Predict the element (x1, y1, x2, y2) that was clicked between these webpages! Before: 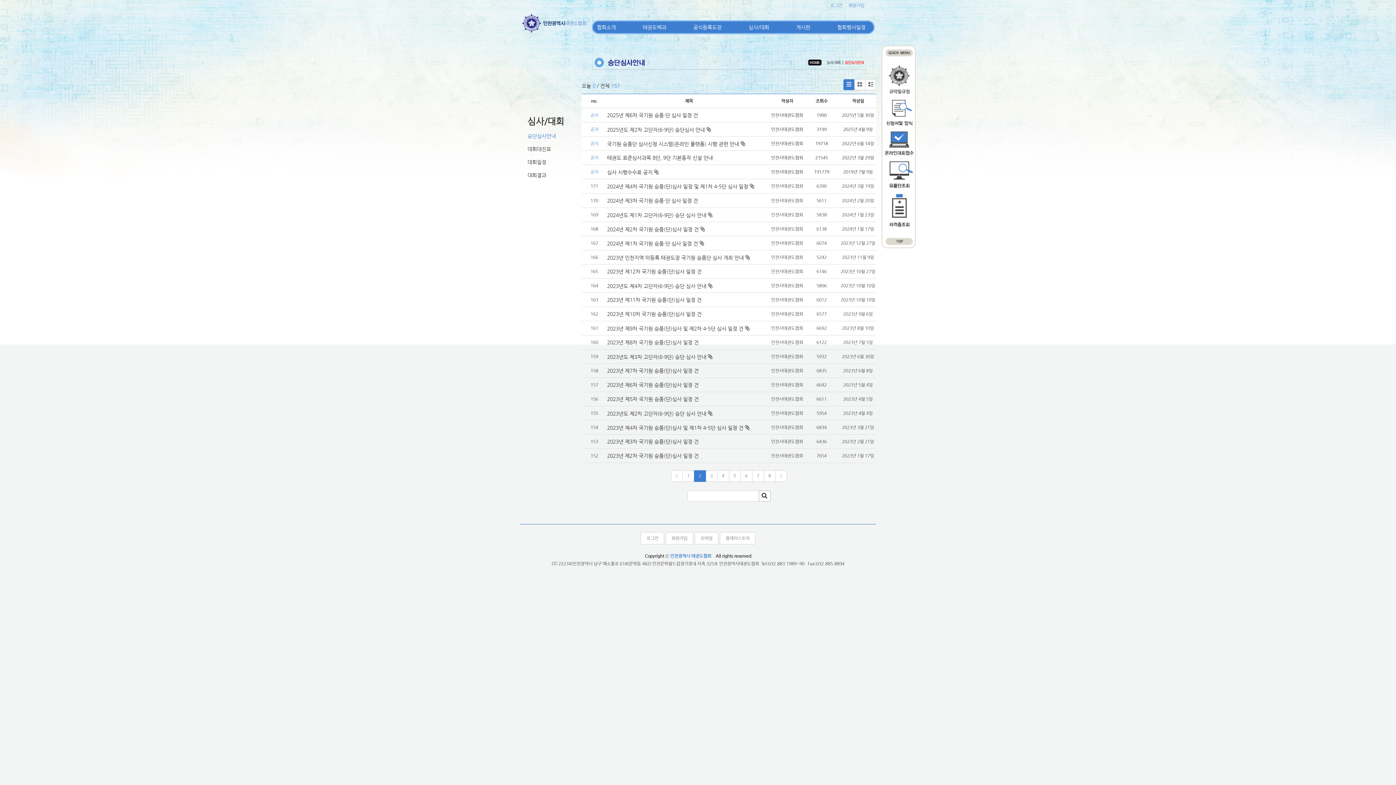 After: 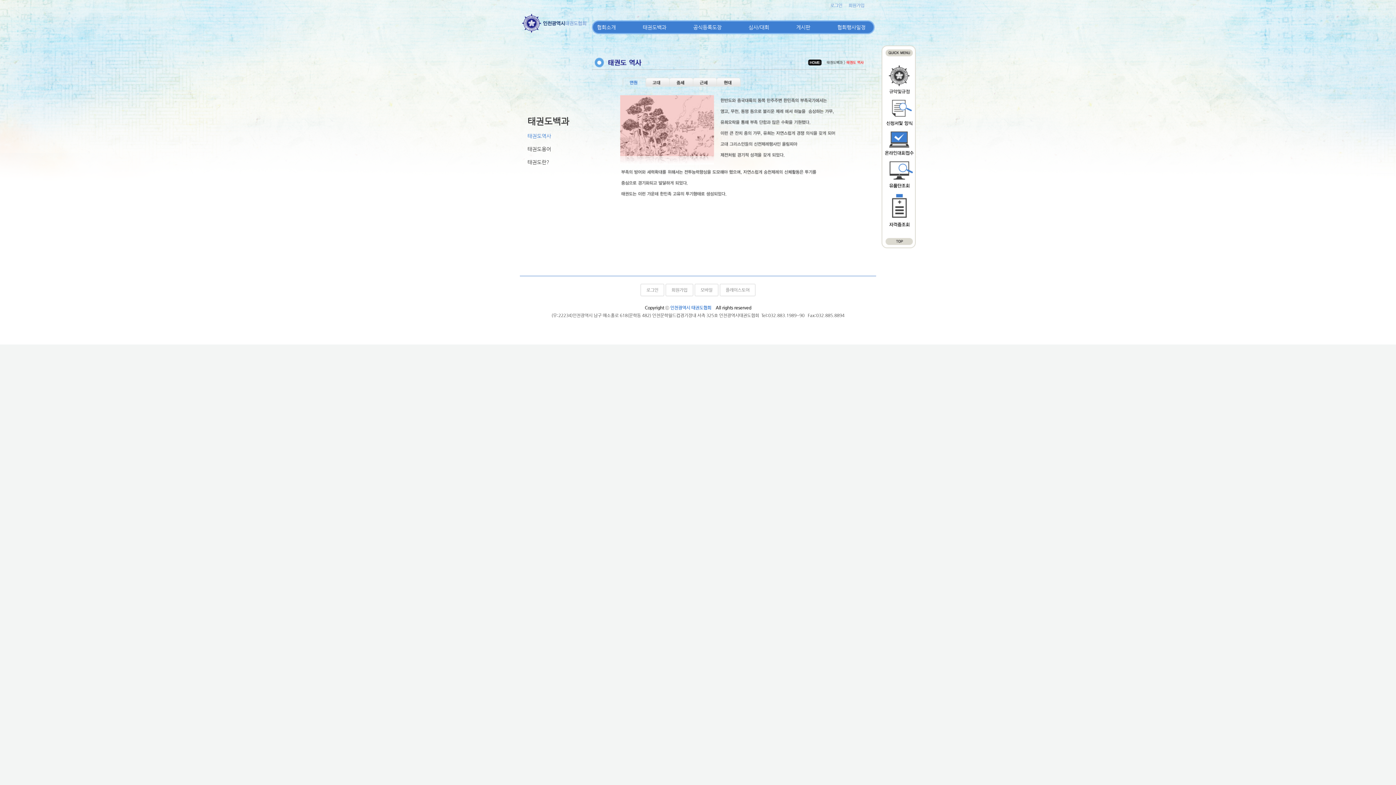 Action: label: 태권도백과 bbox: (642, 23, 666, 31)